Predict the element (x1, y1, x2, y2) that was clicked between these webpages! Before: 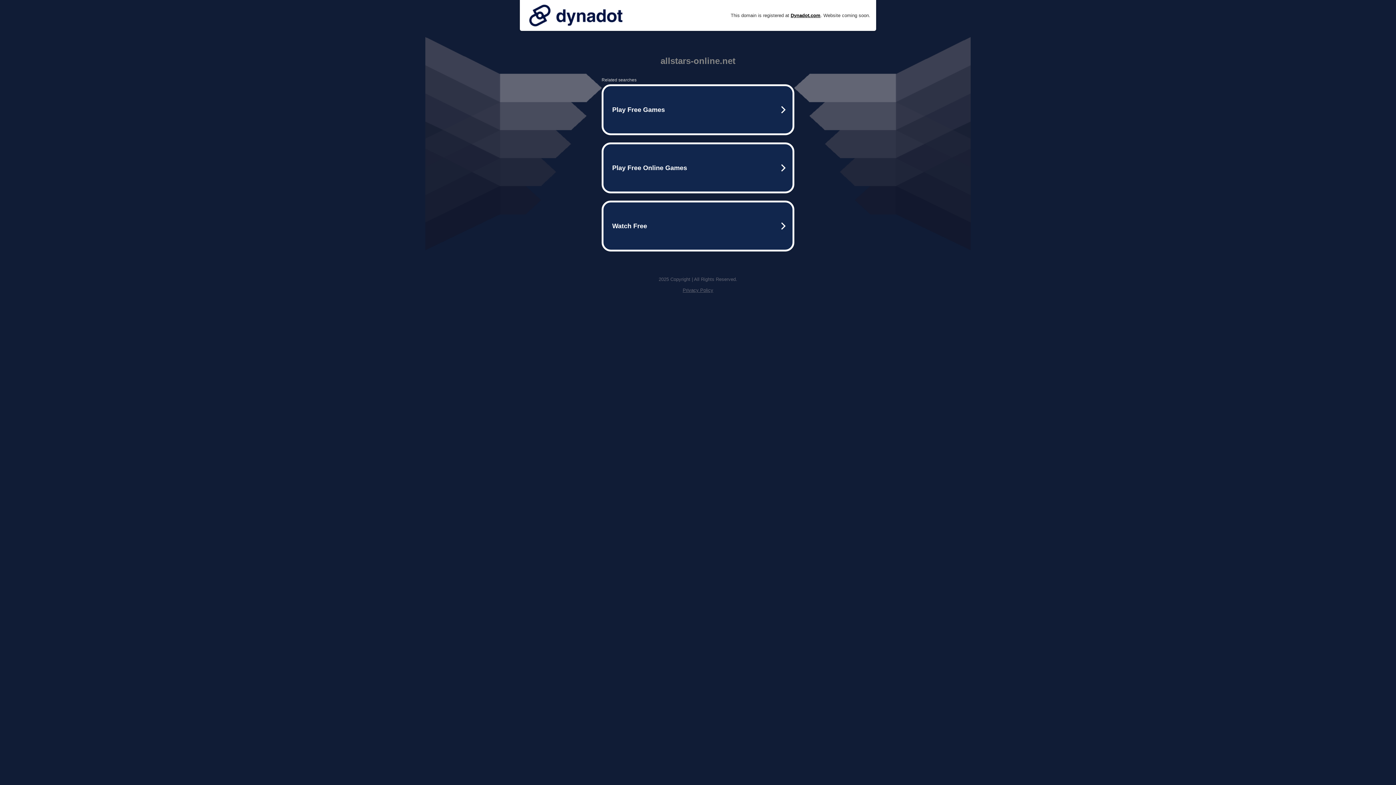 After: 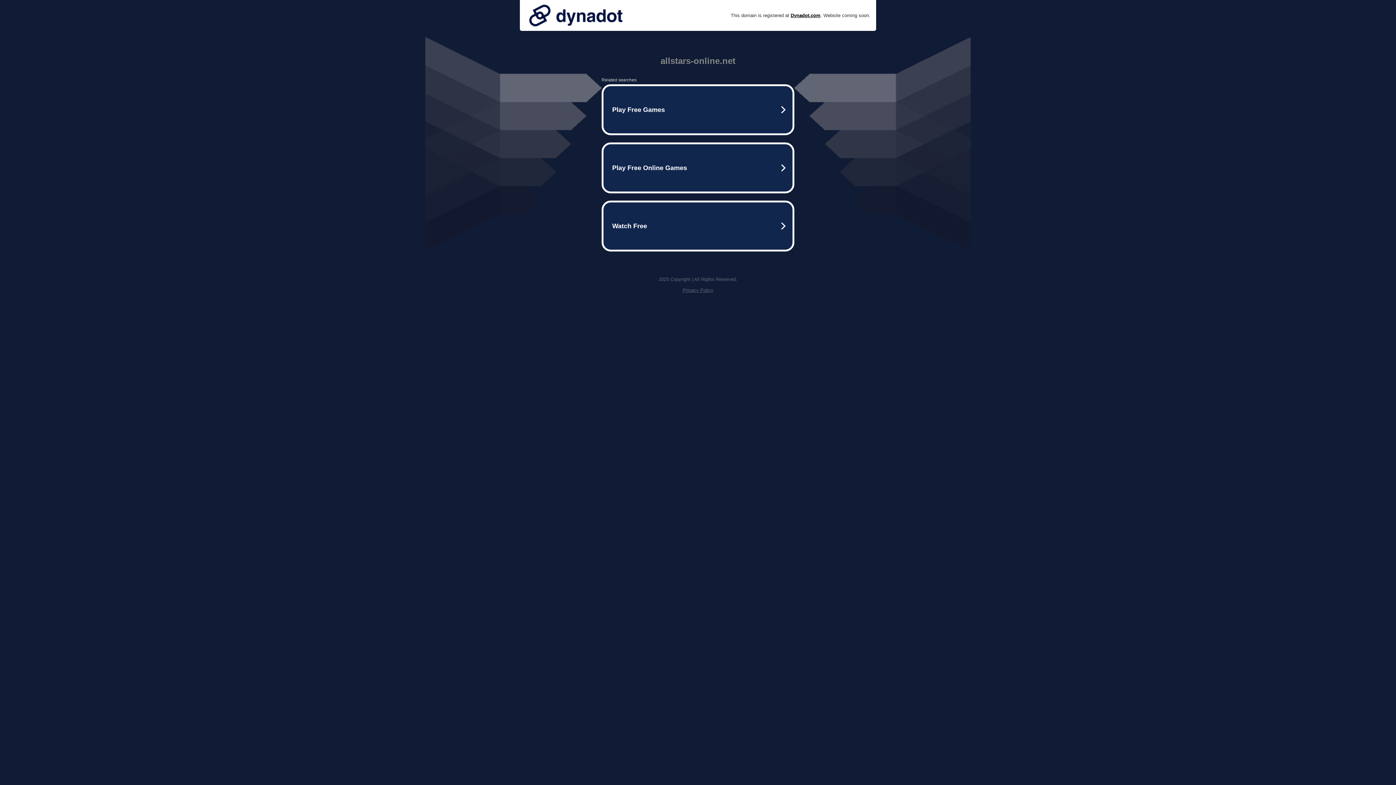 Action: bbox: (525, 0, 626, 30)